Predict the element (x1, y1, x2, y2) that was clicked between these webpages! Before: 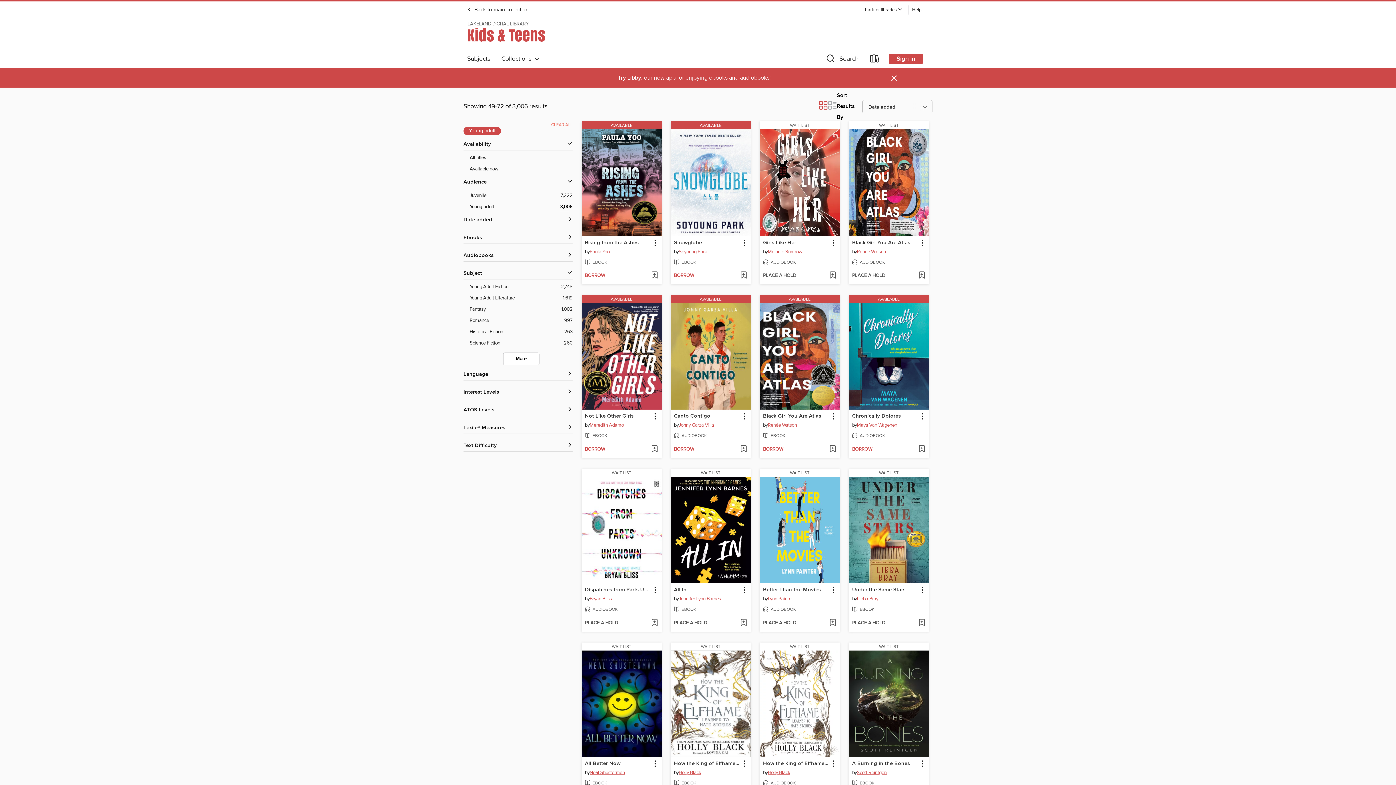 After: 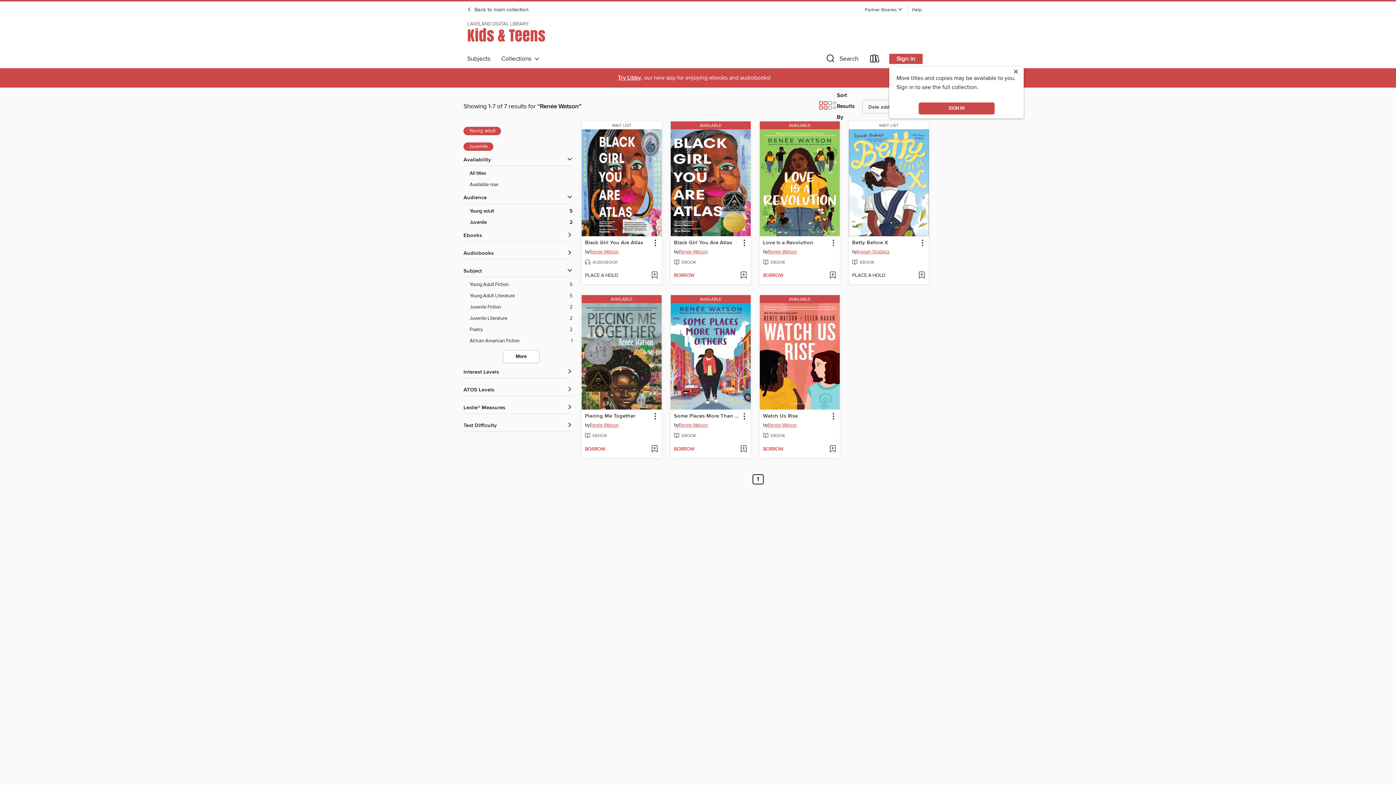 Action: label: Search by author, Renée Watson bbox: (857, 248, 886, 256)